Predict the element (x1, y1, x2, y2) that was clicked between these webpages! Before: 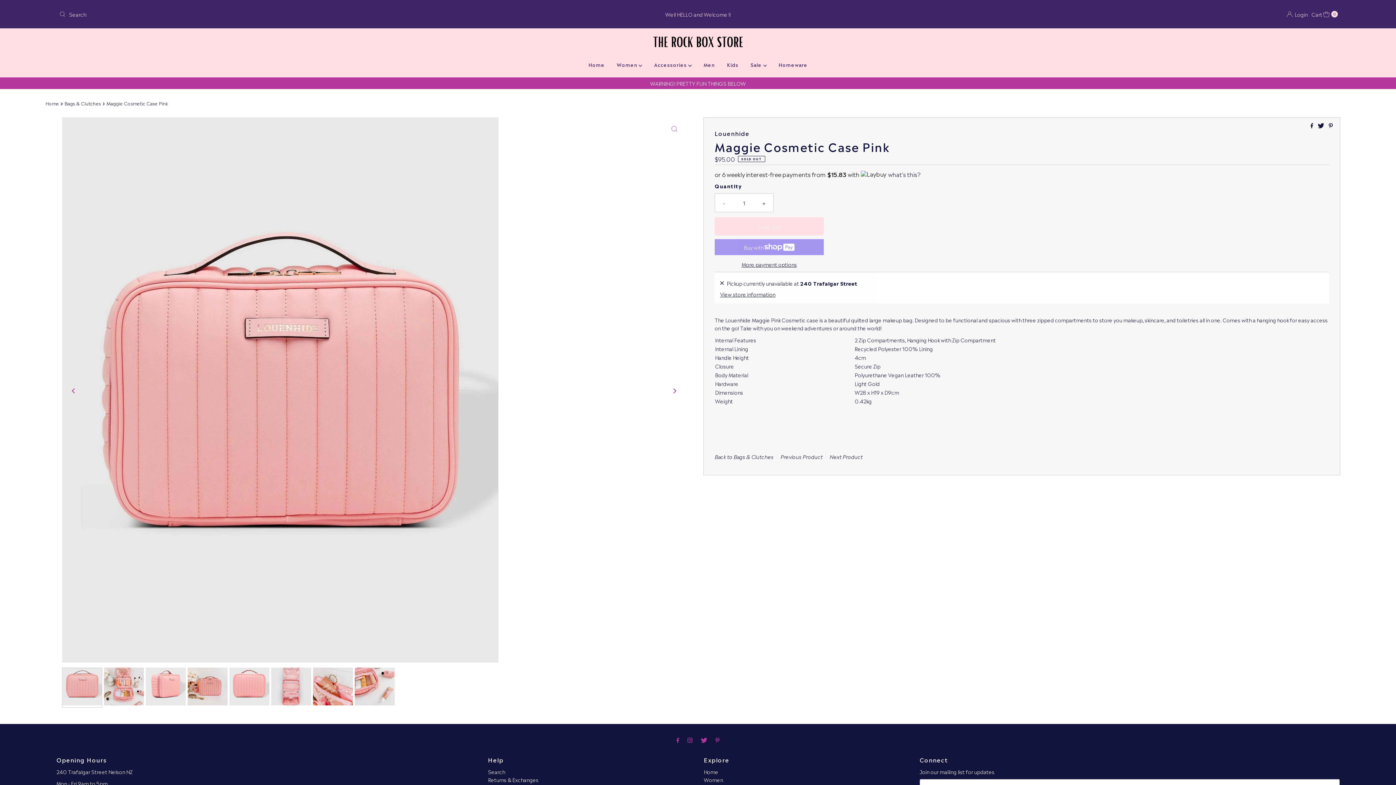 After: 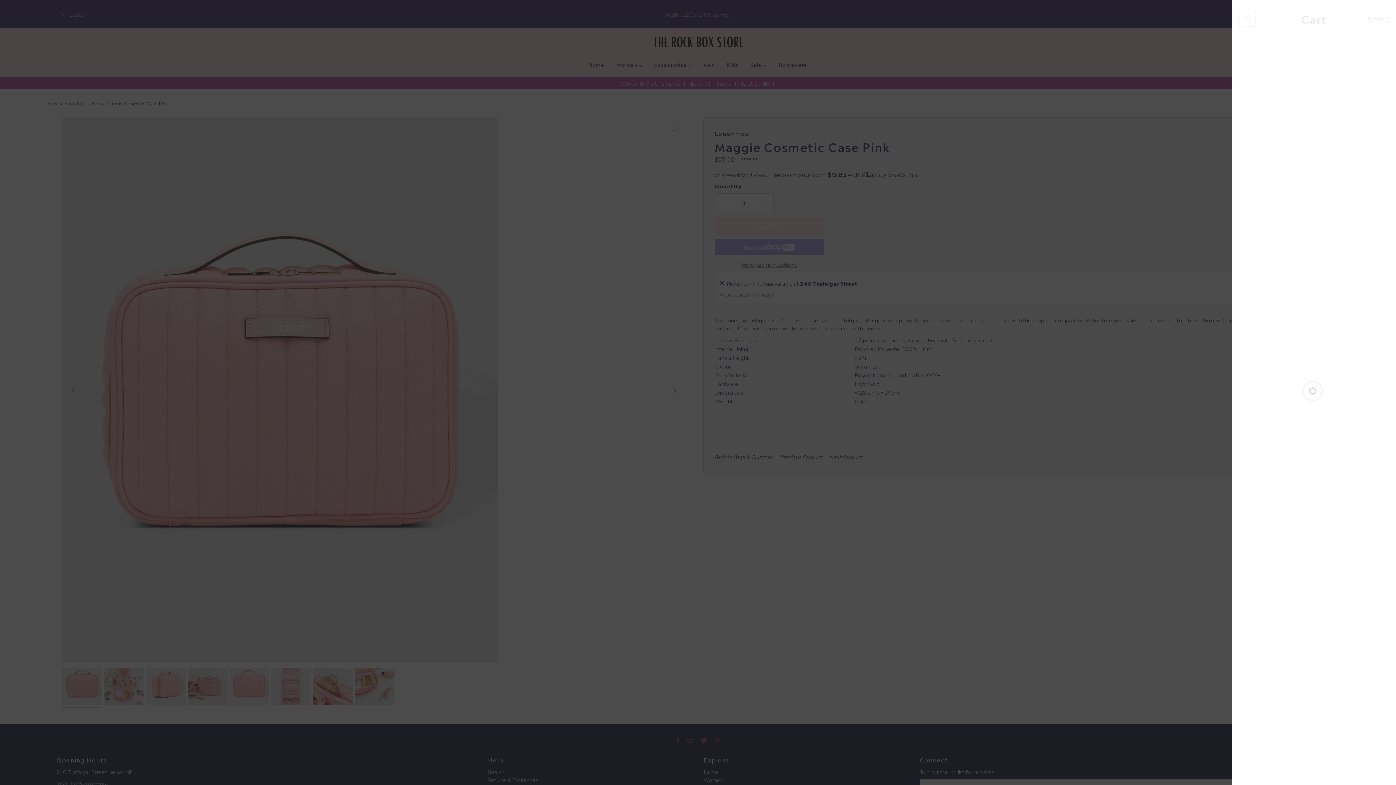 Action: bbox: (1311, 10, 1338, 18) label: Open cart